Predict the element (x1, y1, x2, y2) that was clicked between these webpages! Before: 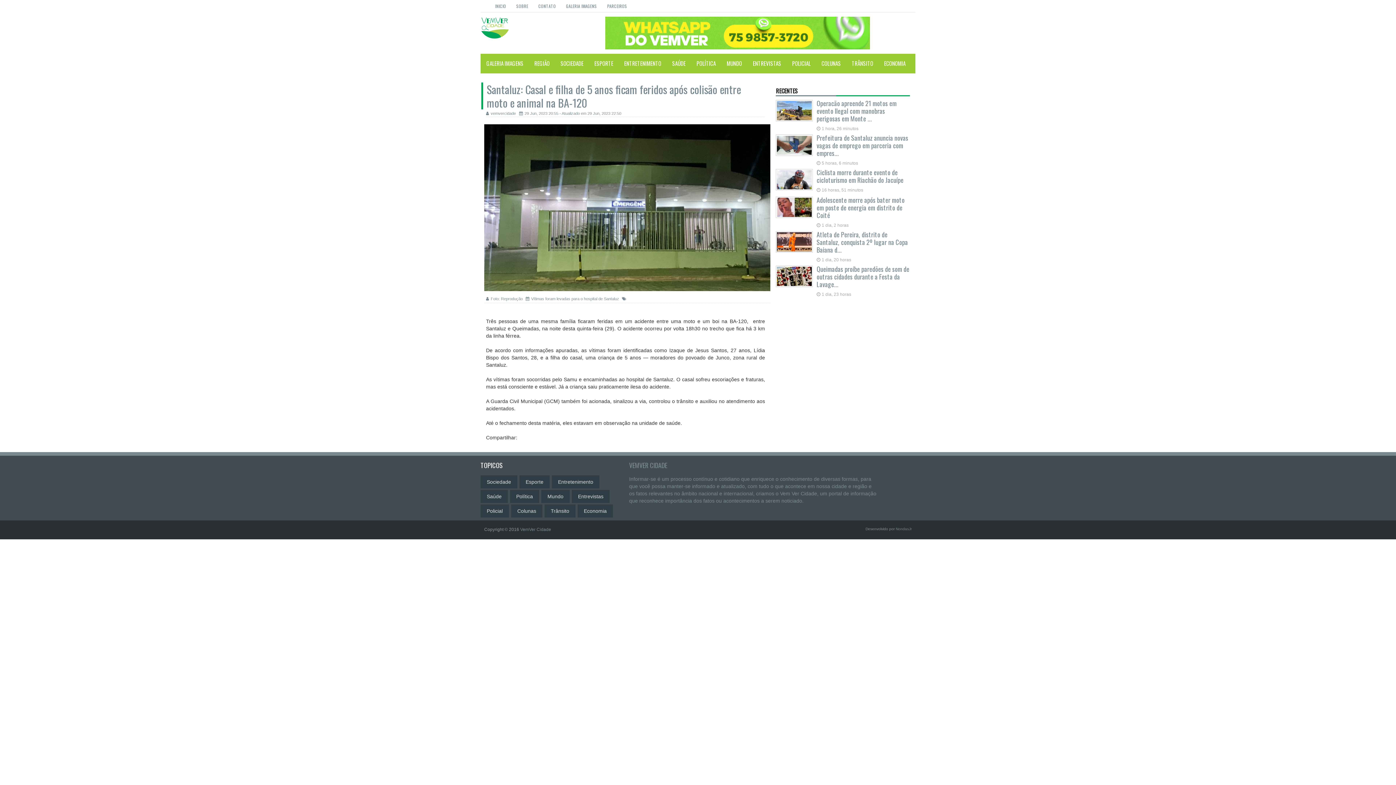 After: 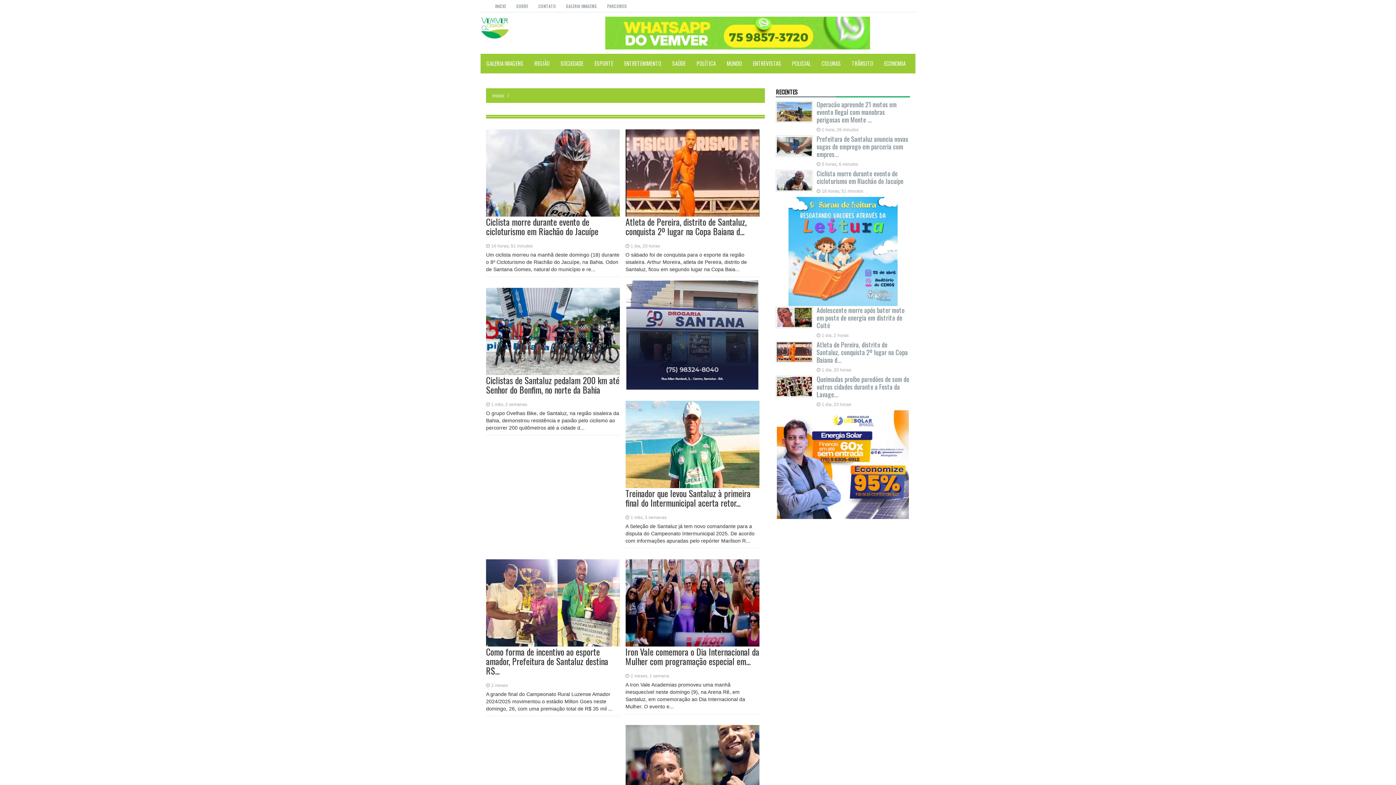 Action: label: Esporte bbox: (519, 475, 549, 488)